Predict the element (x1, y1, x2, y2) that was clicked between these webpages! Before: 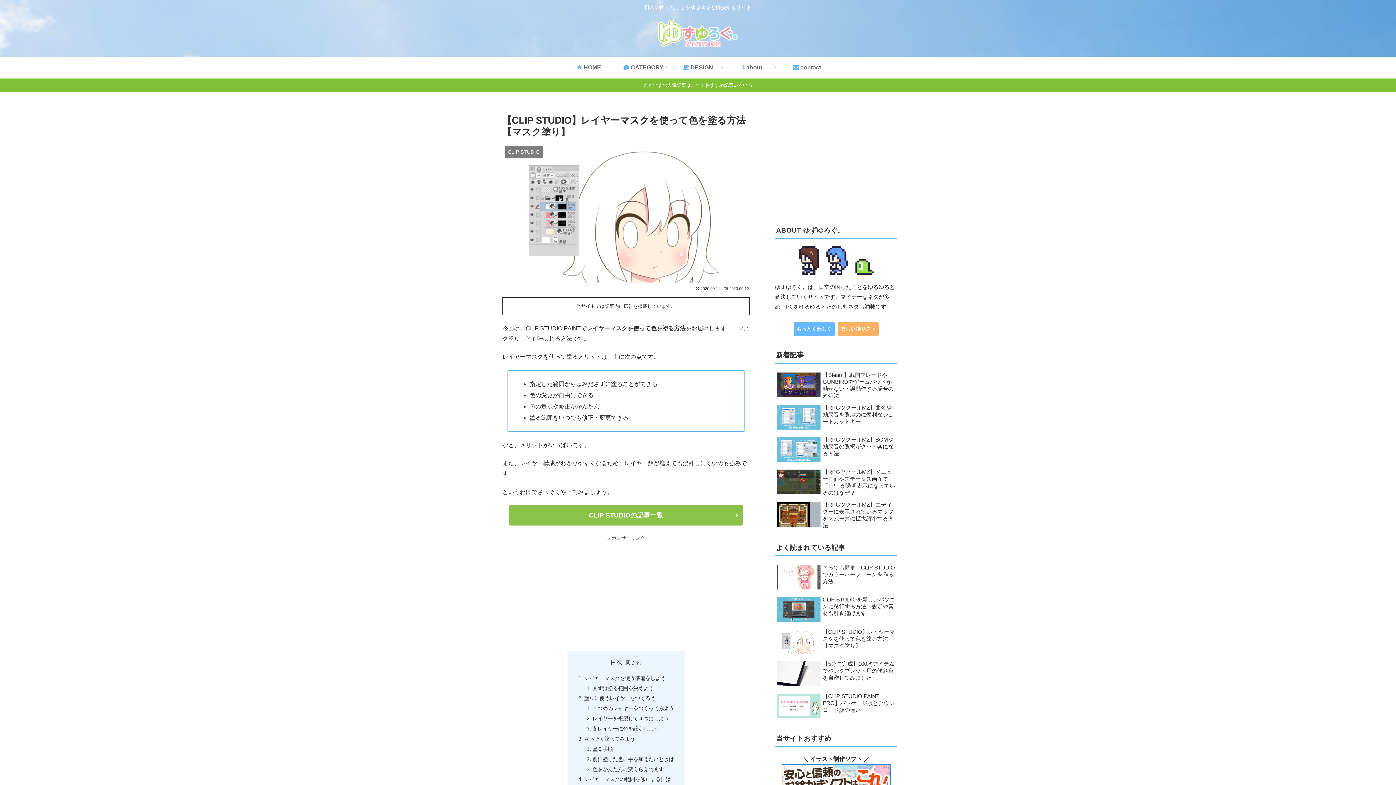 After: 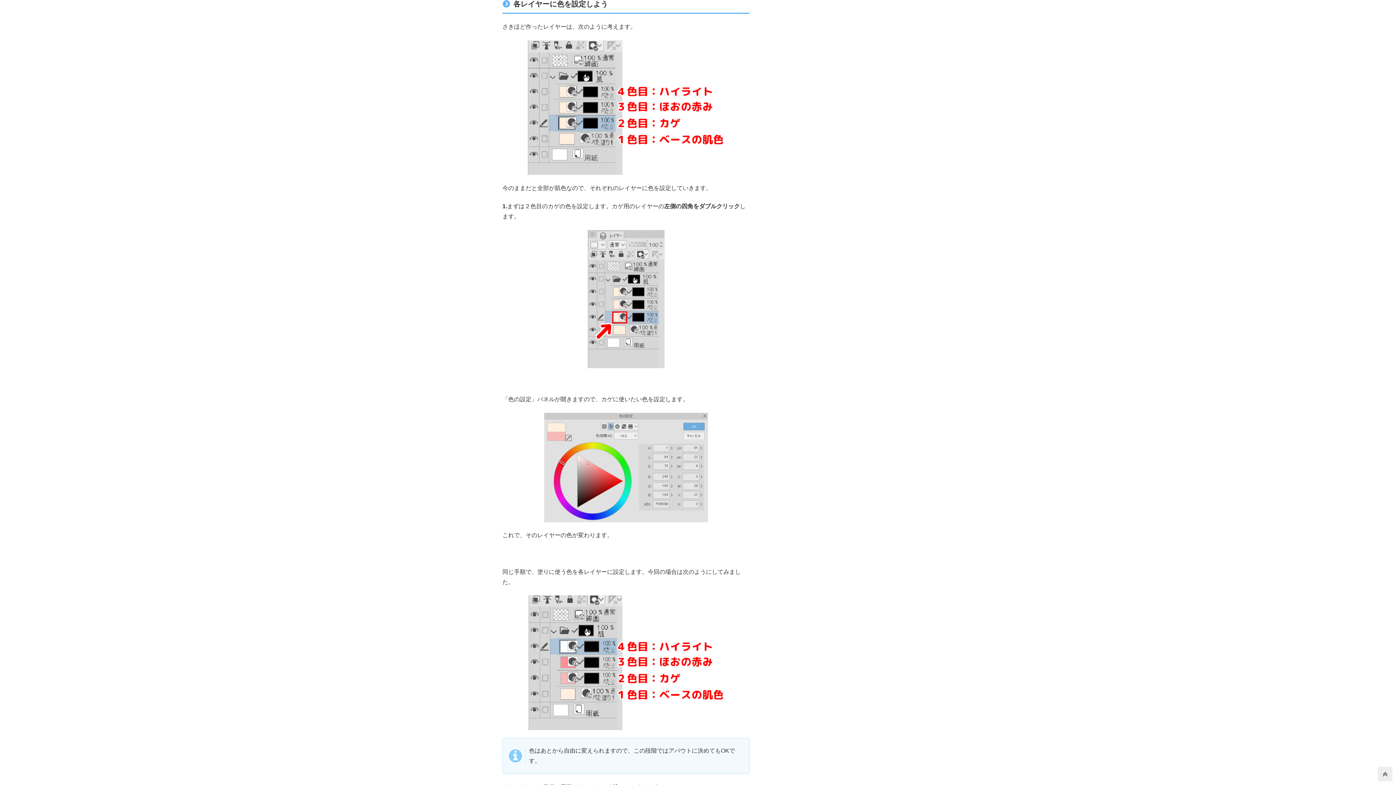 Action: label: 各レイヤーに色を設定しよう bbox: (592, 726, 658, 732)